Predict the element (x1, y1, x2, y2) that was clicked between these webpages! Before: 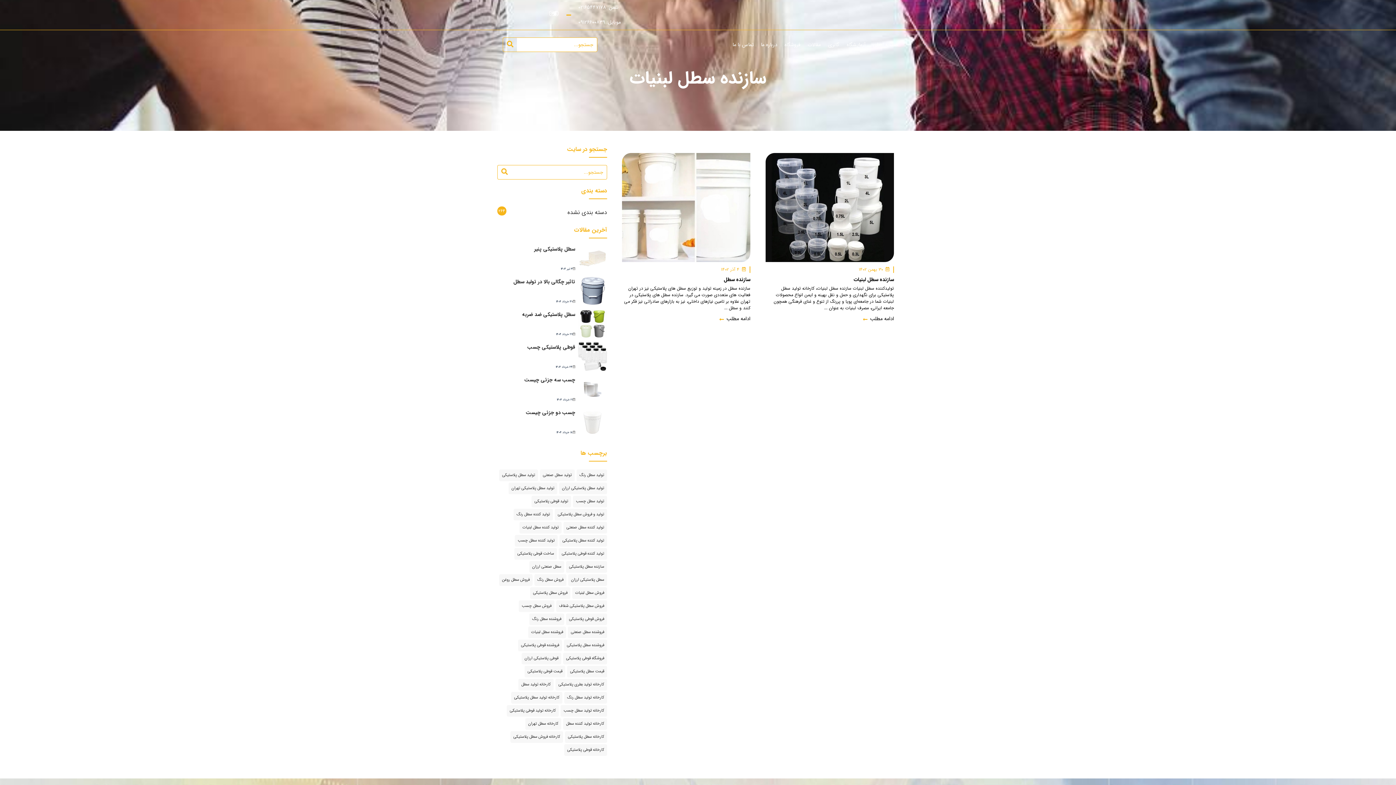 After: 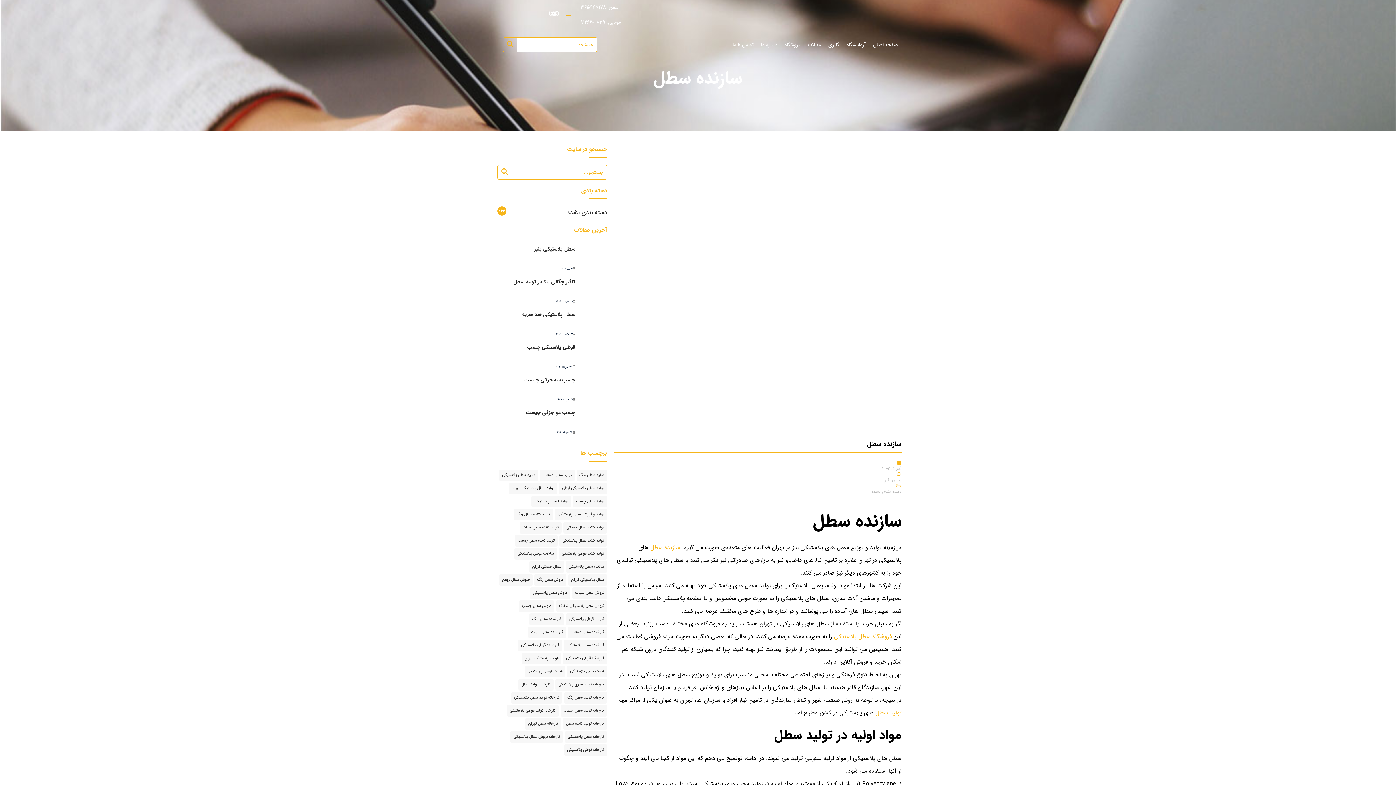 Action: bbox: (622, 153, 750, 262)